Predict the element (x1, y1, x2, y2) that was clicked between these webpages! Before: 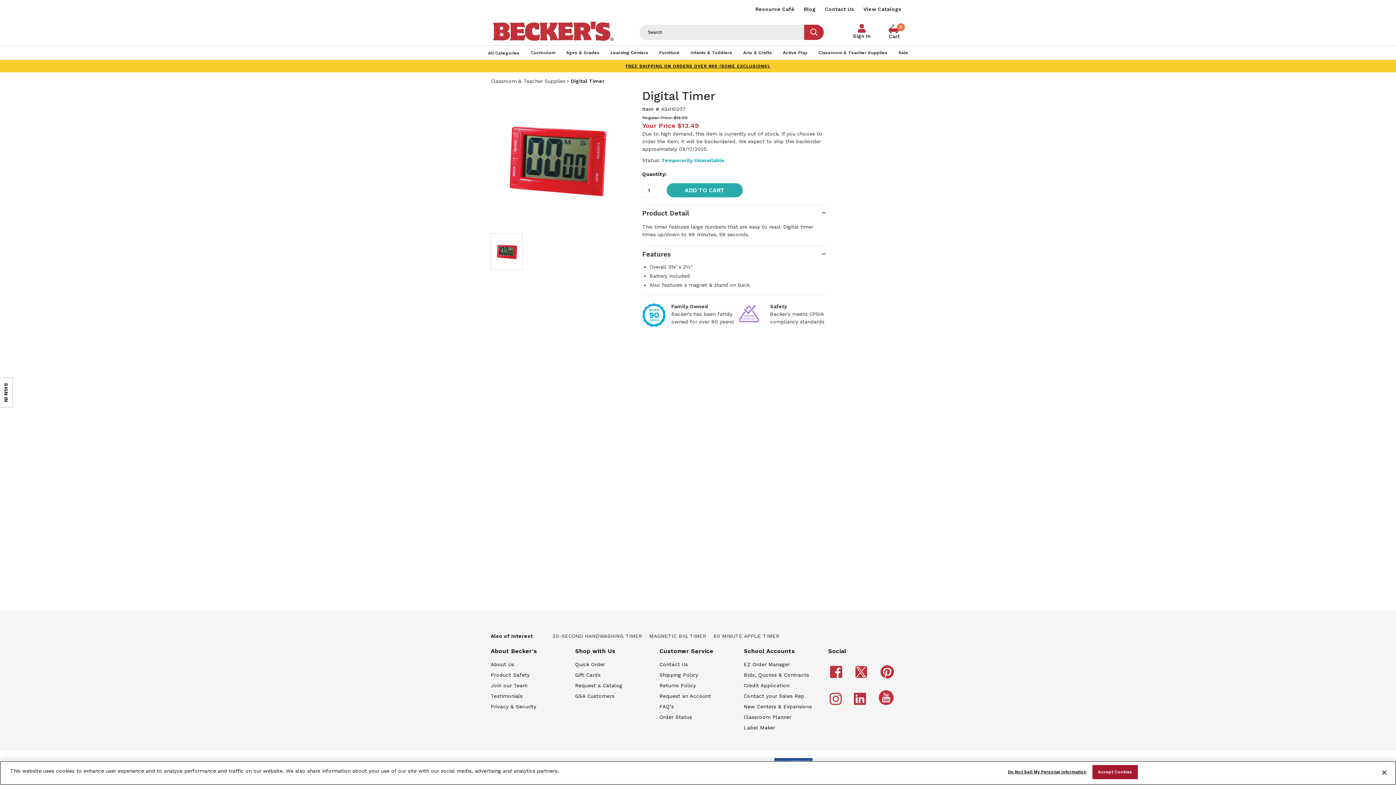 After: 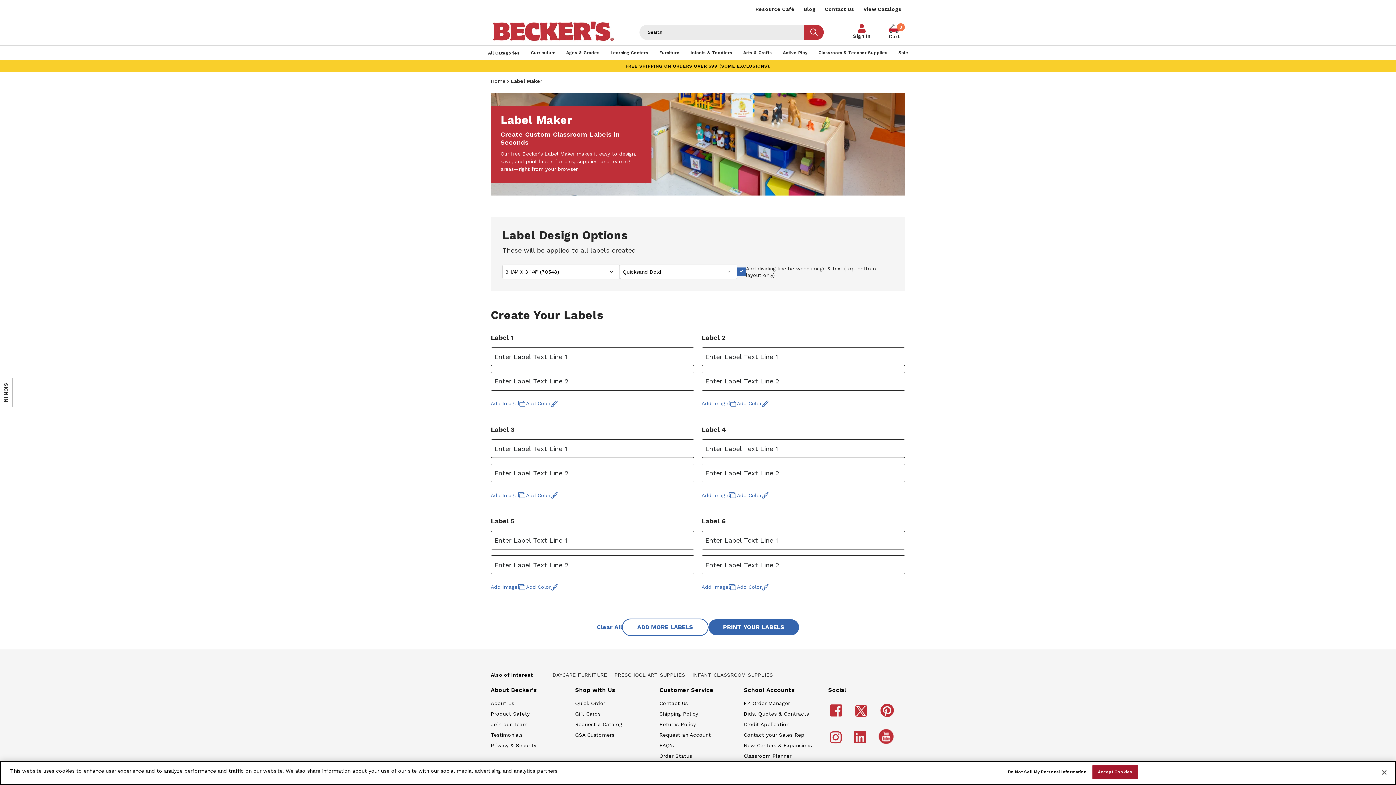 Action: bbox: (744, 725, 775, 730) label: Label Maker